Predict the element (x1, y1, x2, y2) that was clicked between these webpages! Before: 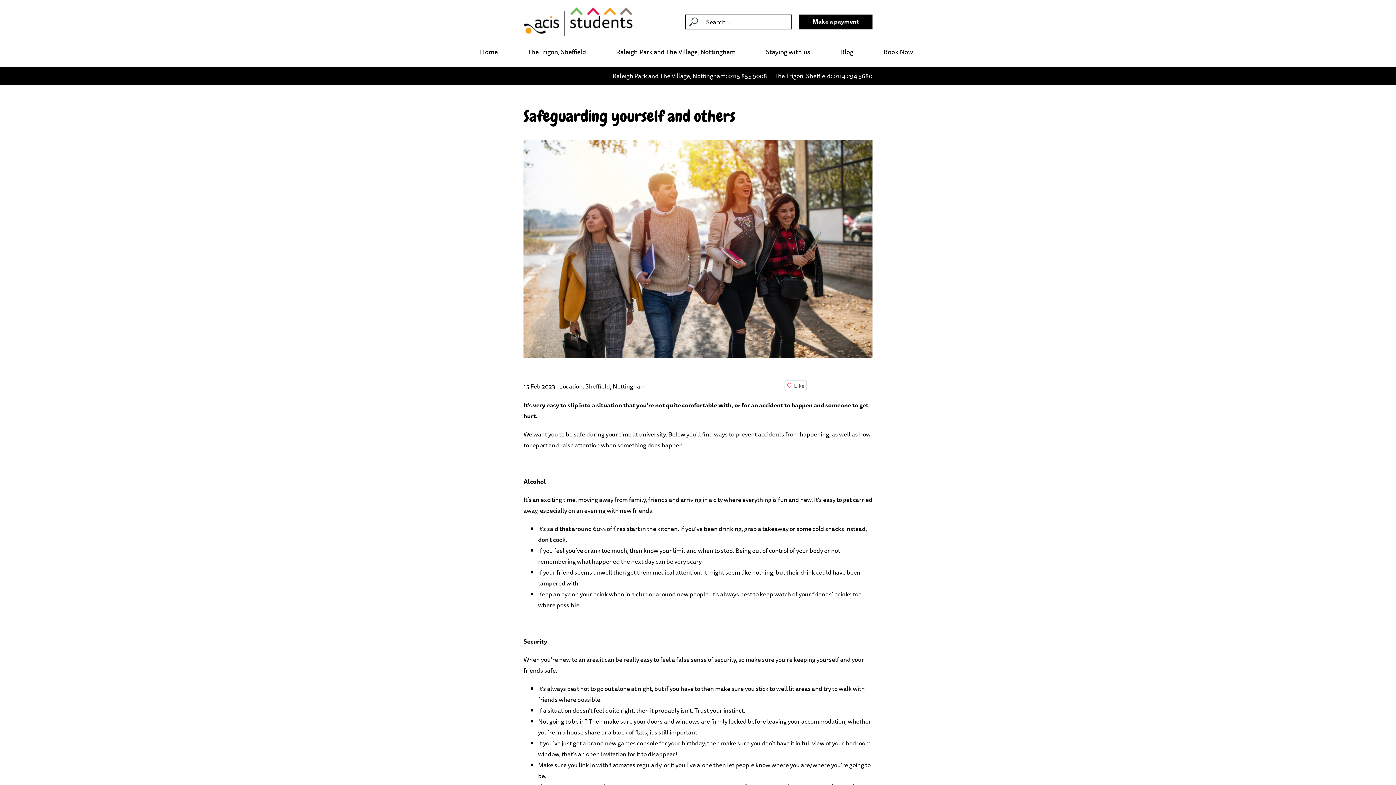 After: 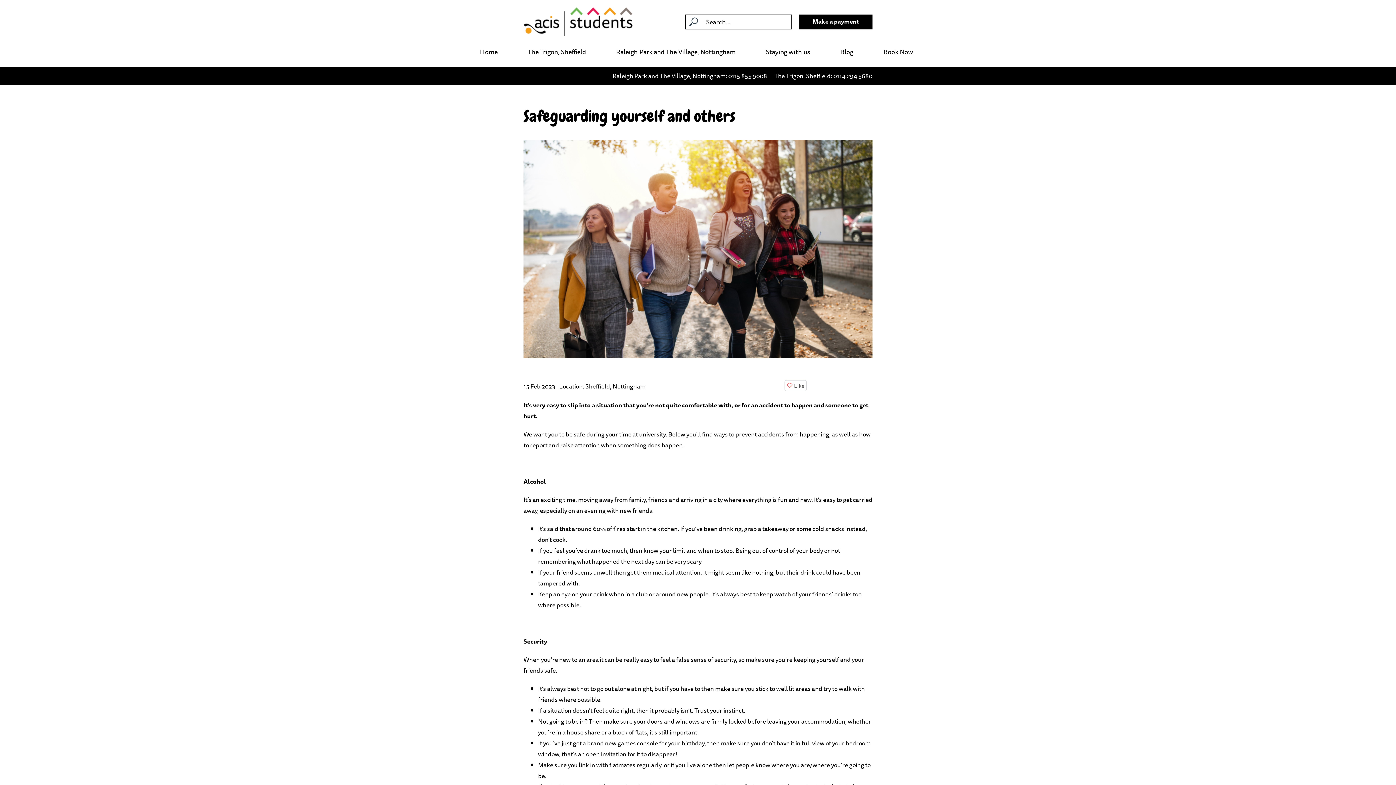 Action: label: 0115 855 9008 bbox: (728, 70, 767, 80)